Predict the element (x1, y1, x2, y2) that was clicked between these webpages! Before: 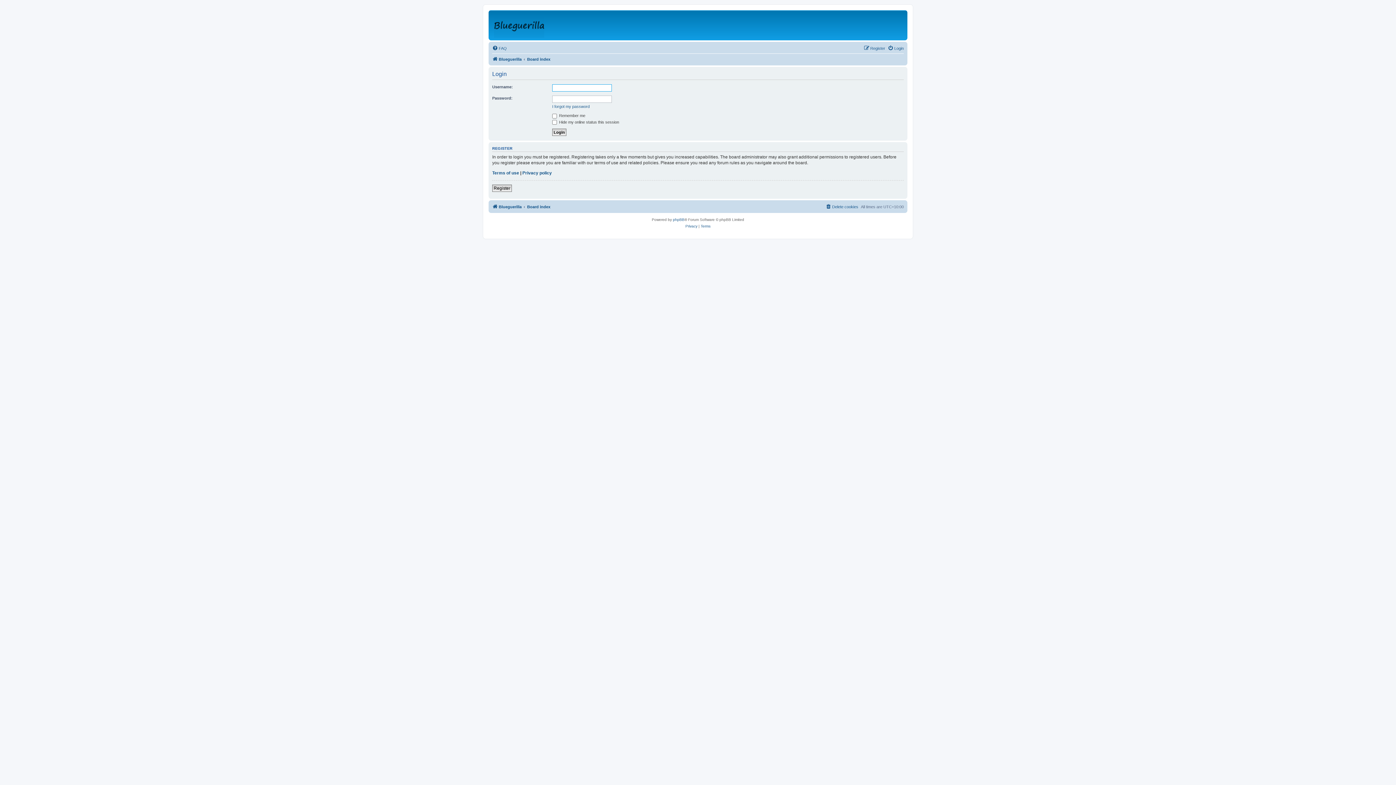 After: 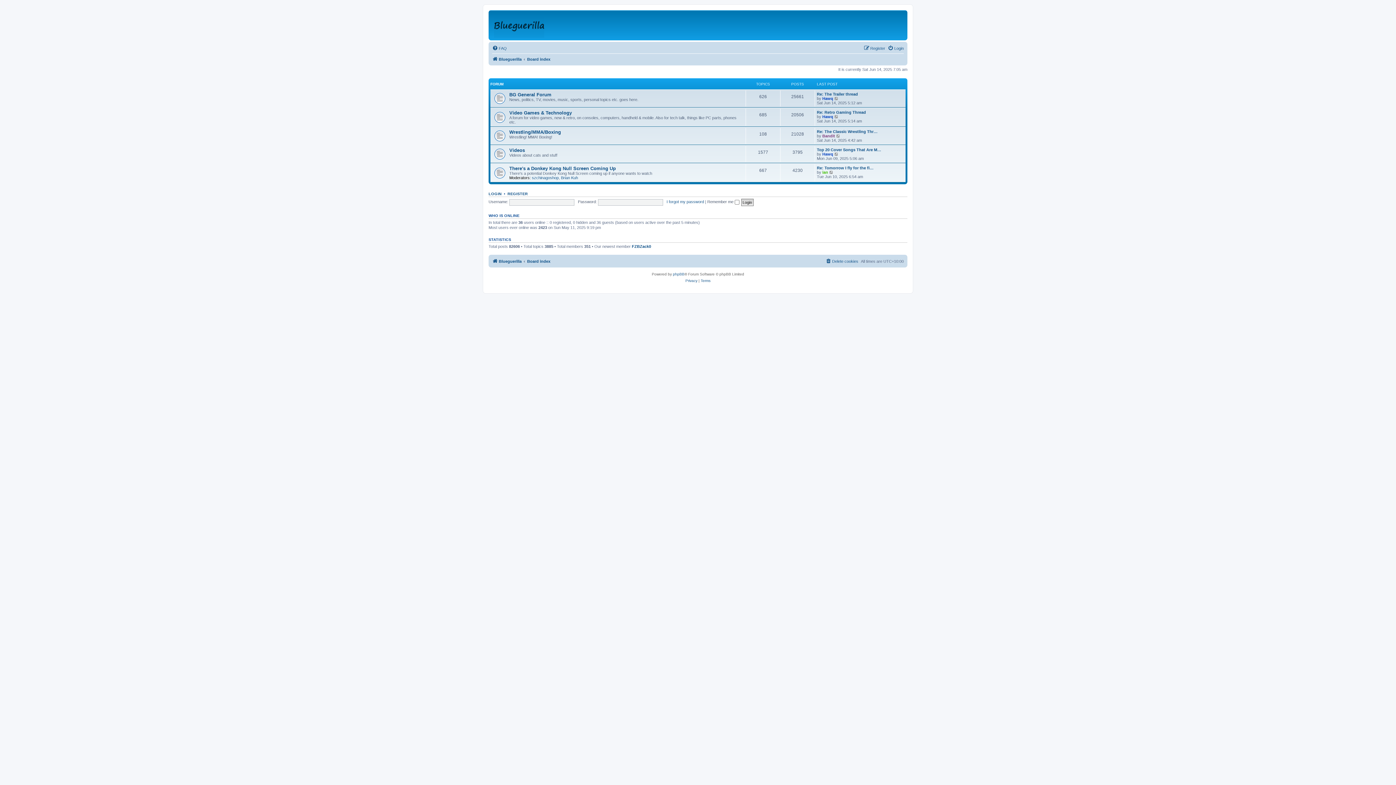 Action: label: Blueguerilla bbox: (492, 54, 521, 63)